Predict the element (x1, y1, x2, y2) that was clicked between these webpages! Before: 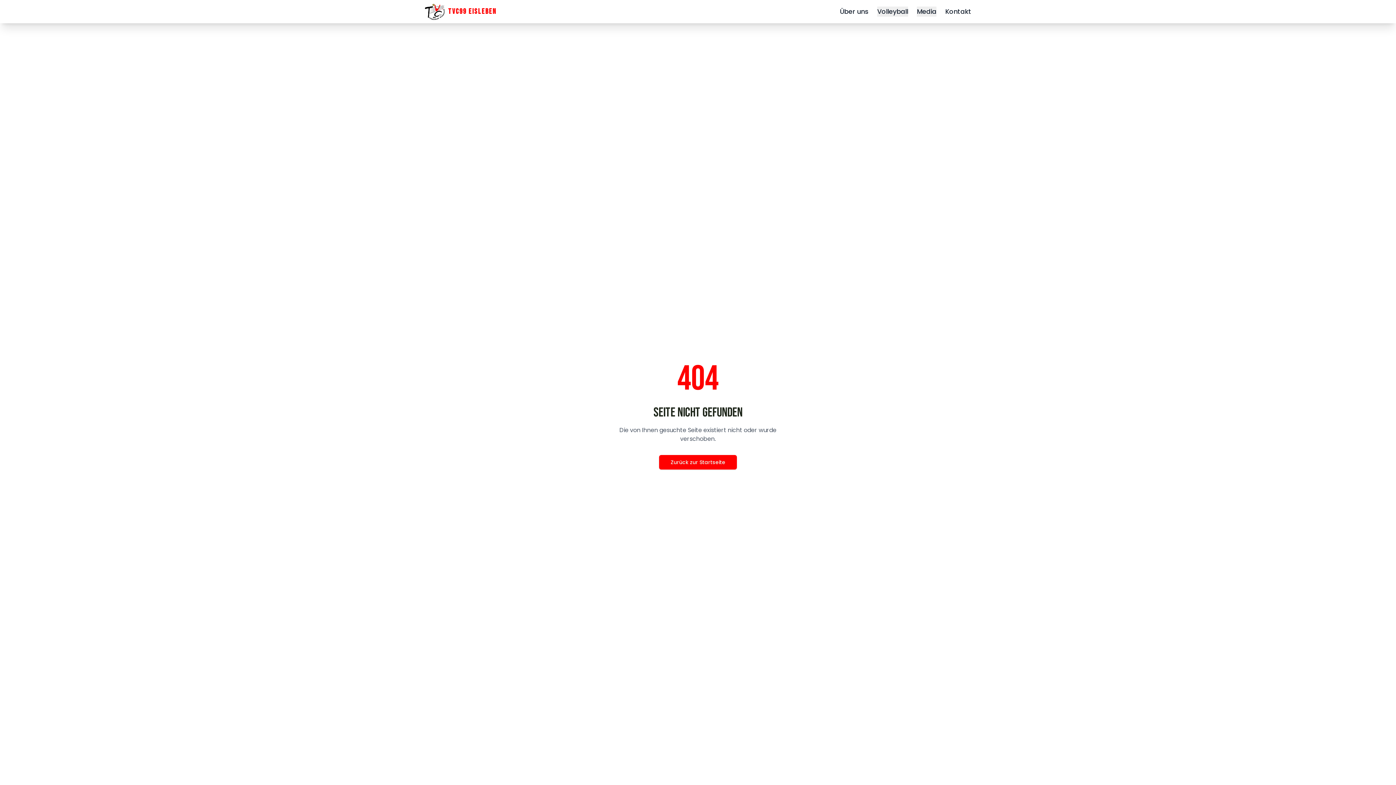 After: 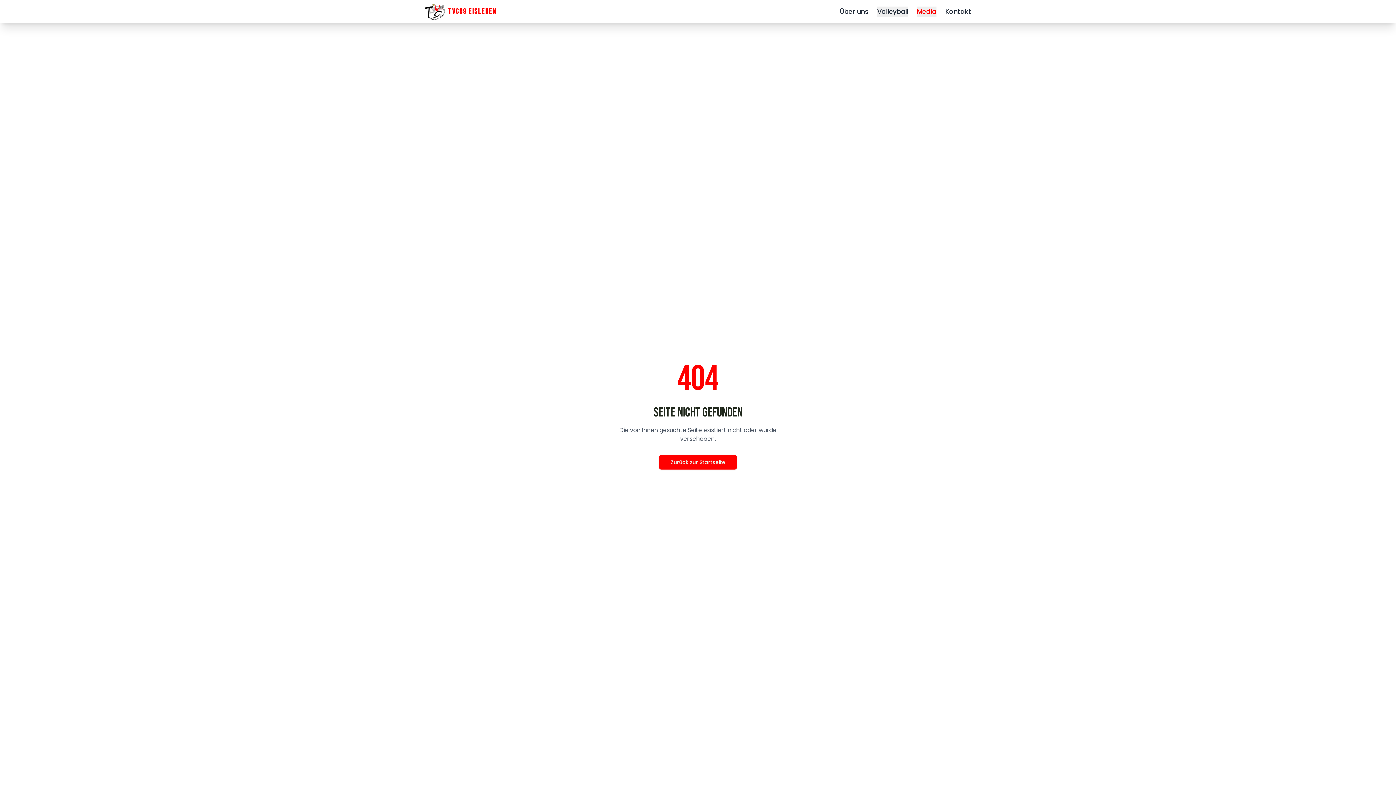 Action: label: Media bbox: (917, 6, 936, 16)